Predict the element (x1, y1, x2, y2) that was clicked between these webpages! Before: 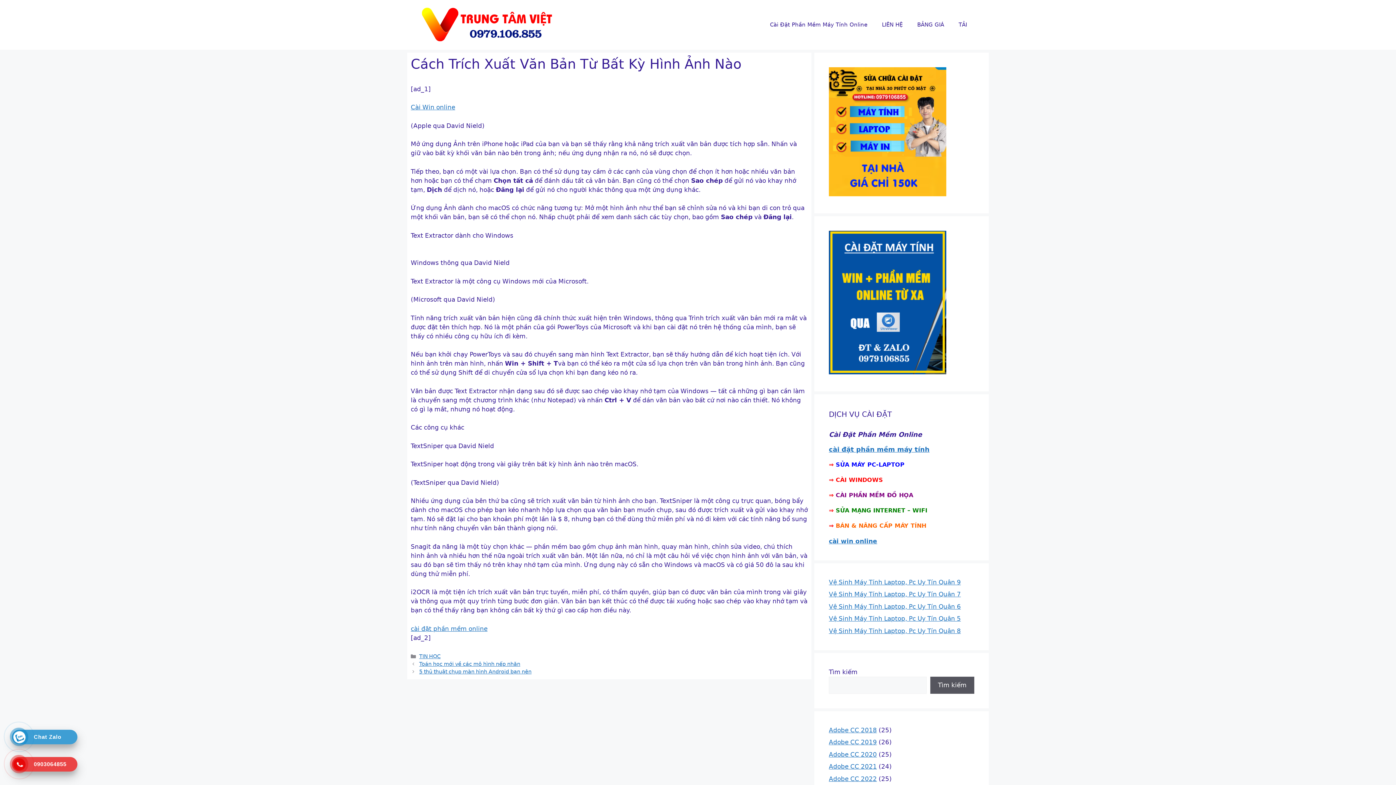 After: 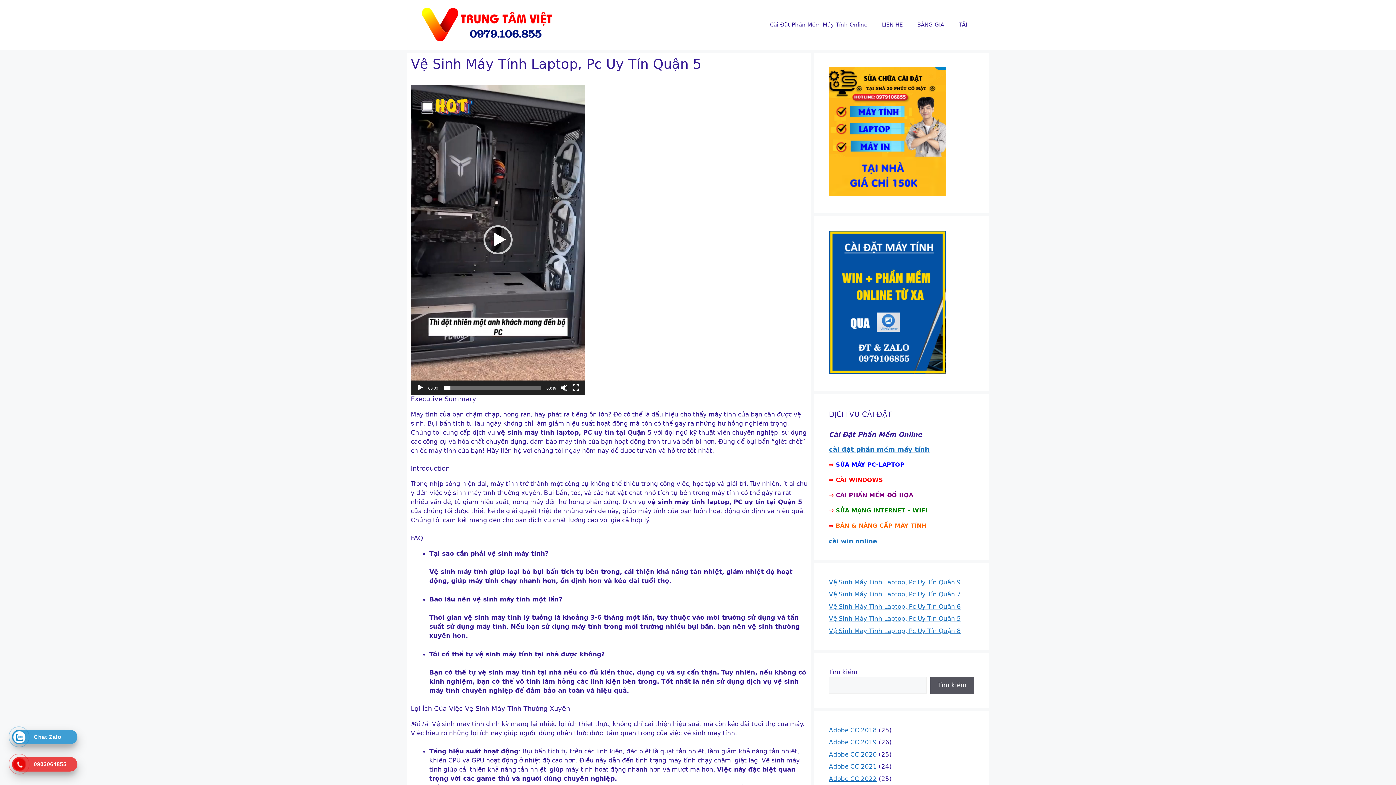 Action: bbox: (829, 615, 961, 622) label: Vệ Sinh Máy Tính Laptop, Pc Uy Tín Quận 5